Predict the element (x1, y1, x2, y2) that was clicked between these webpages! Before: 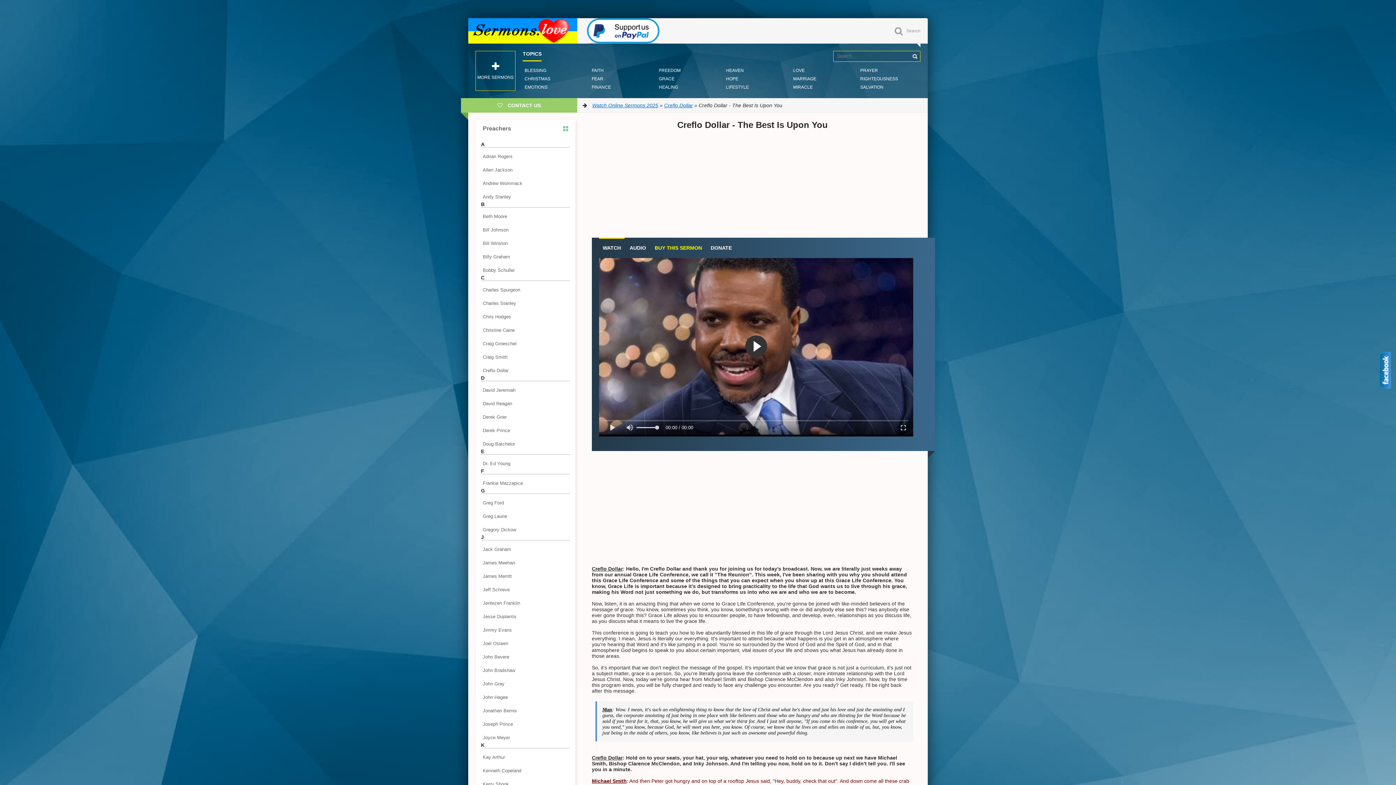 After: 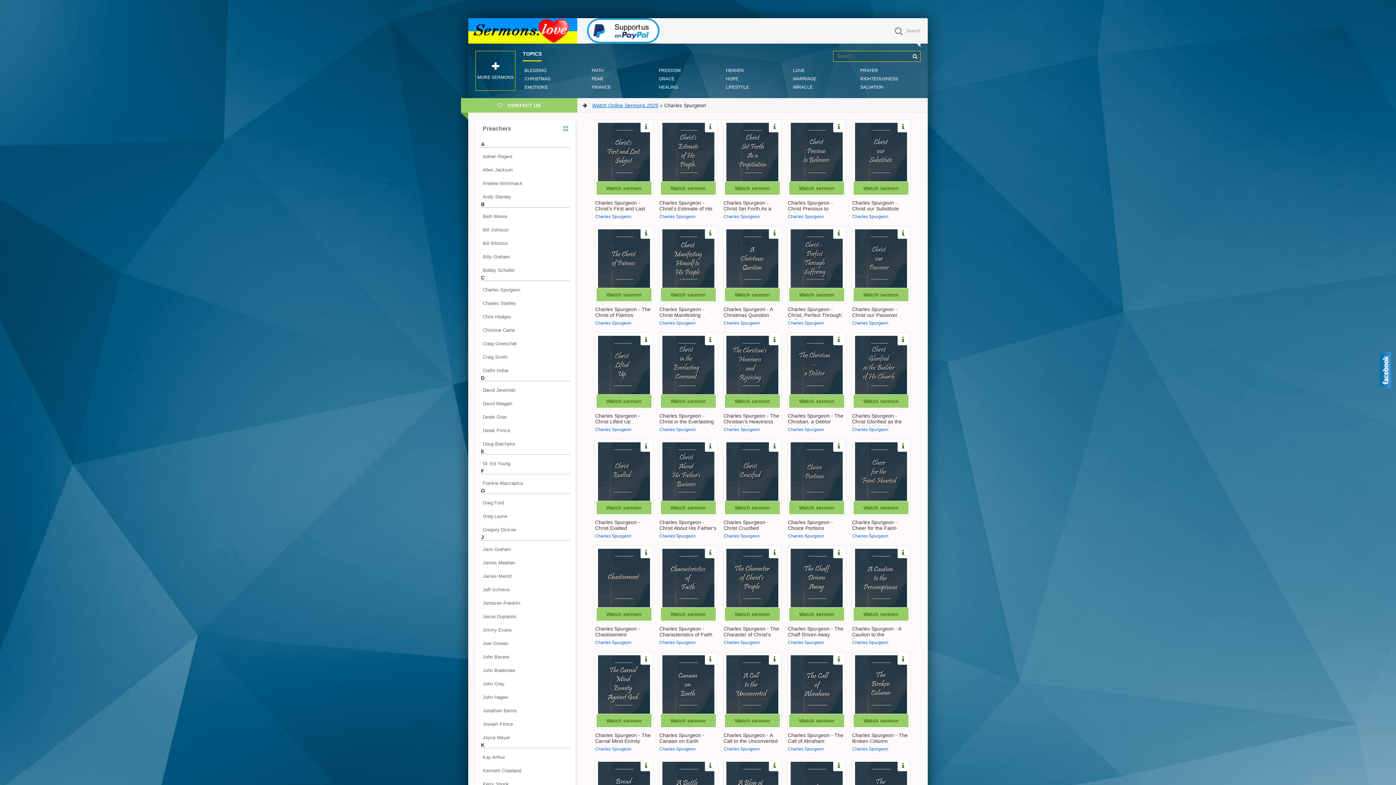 Action: bbox: (481, 285, 570, 294) label: Charles Spurgeon